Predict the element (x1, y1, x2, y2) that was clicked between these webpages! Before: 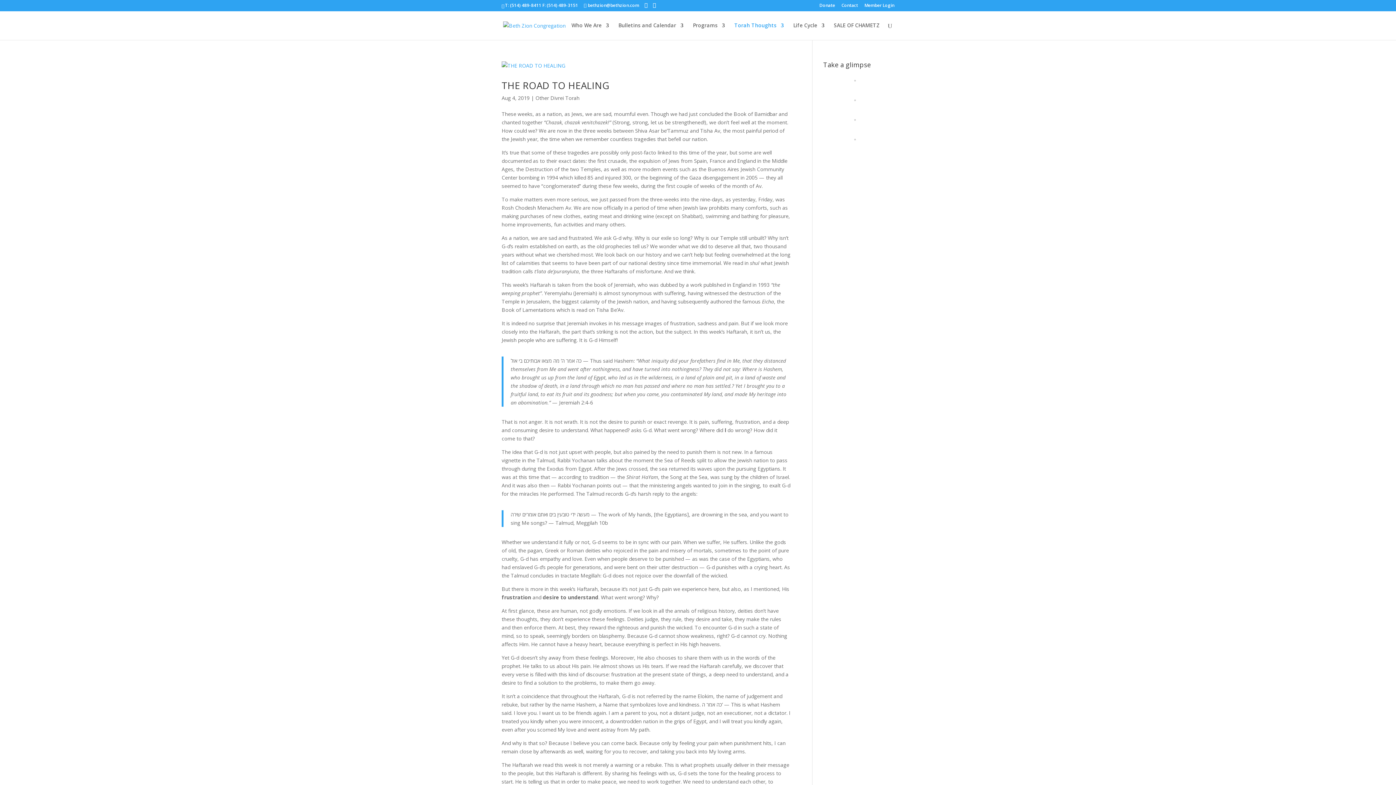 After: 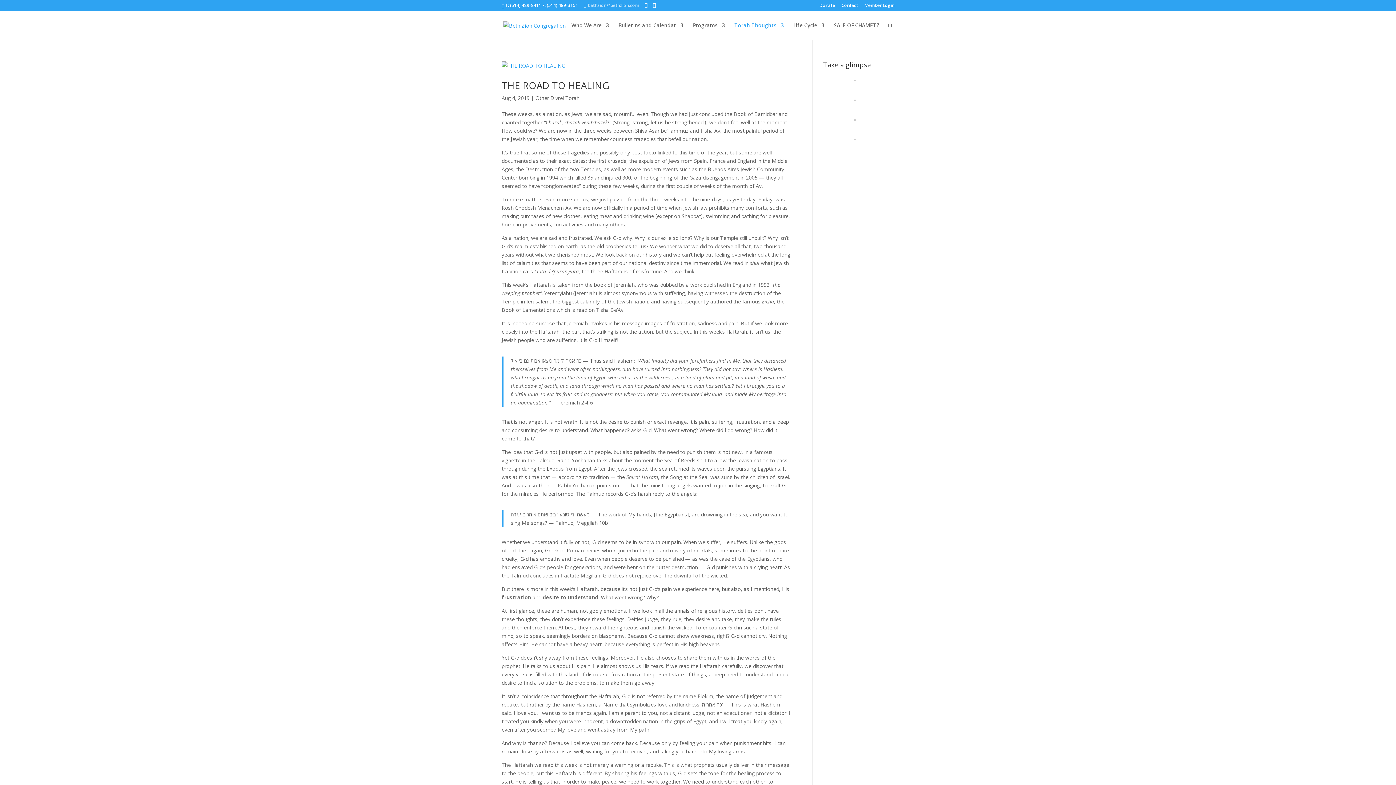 Action: label: bethzion@bethzion.com bbox: (584, 2, 639, 8)